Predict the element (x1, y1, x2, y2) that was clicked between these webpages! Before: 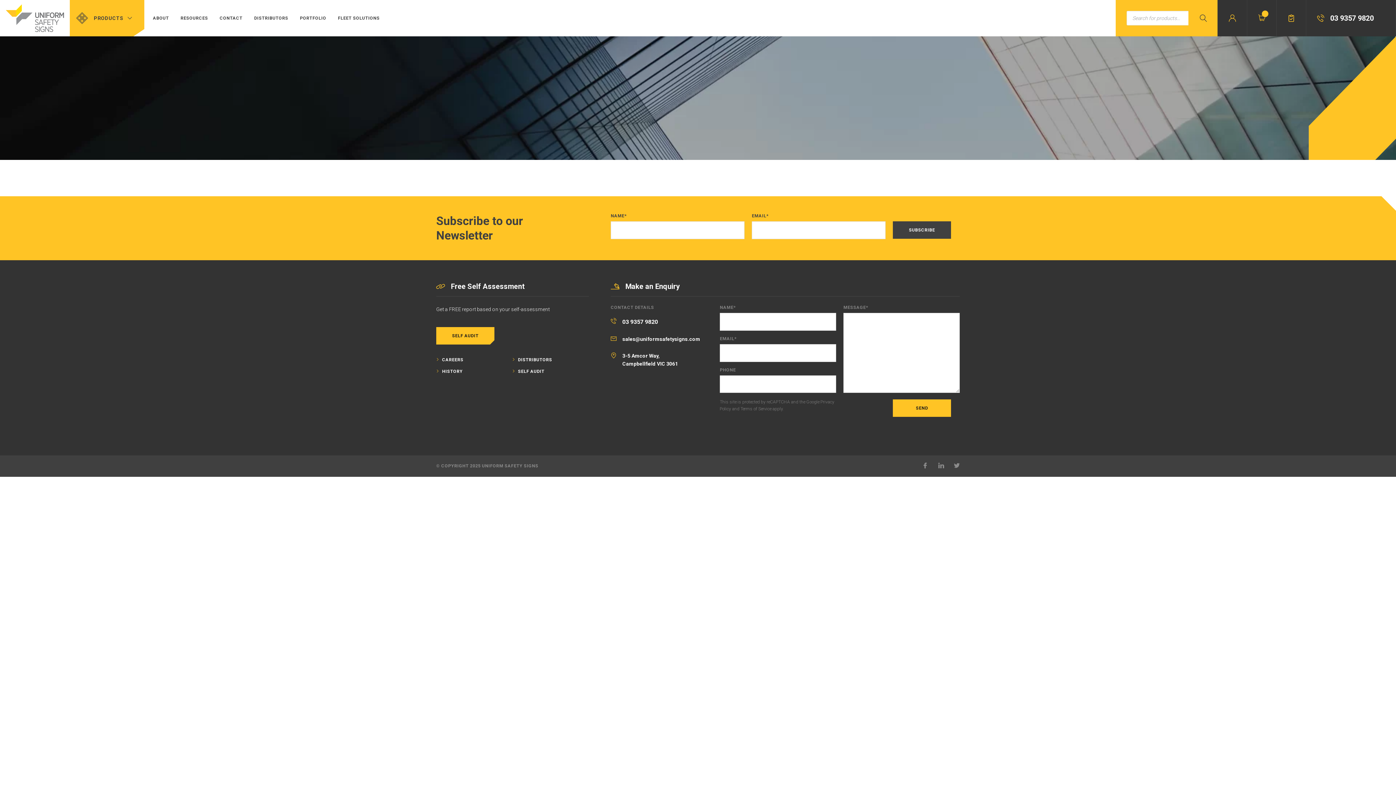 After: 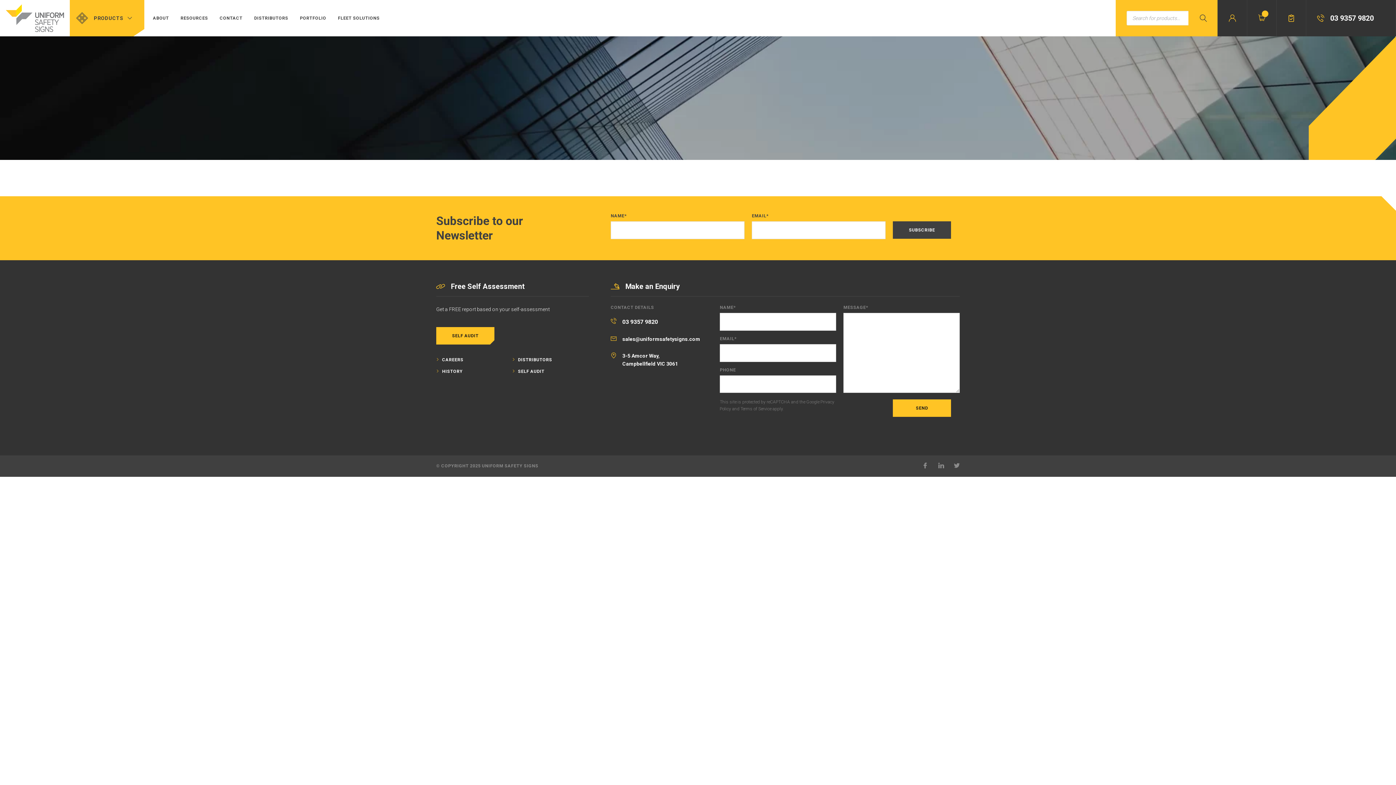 Action: bbox: (1188, 0, 1217, 36)